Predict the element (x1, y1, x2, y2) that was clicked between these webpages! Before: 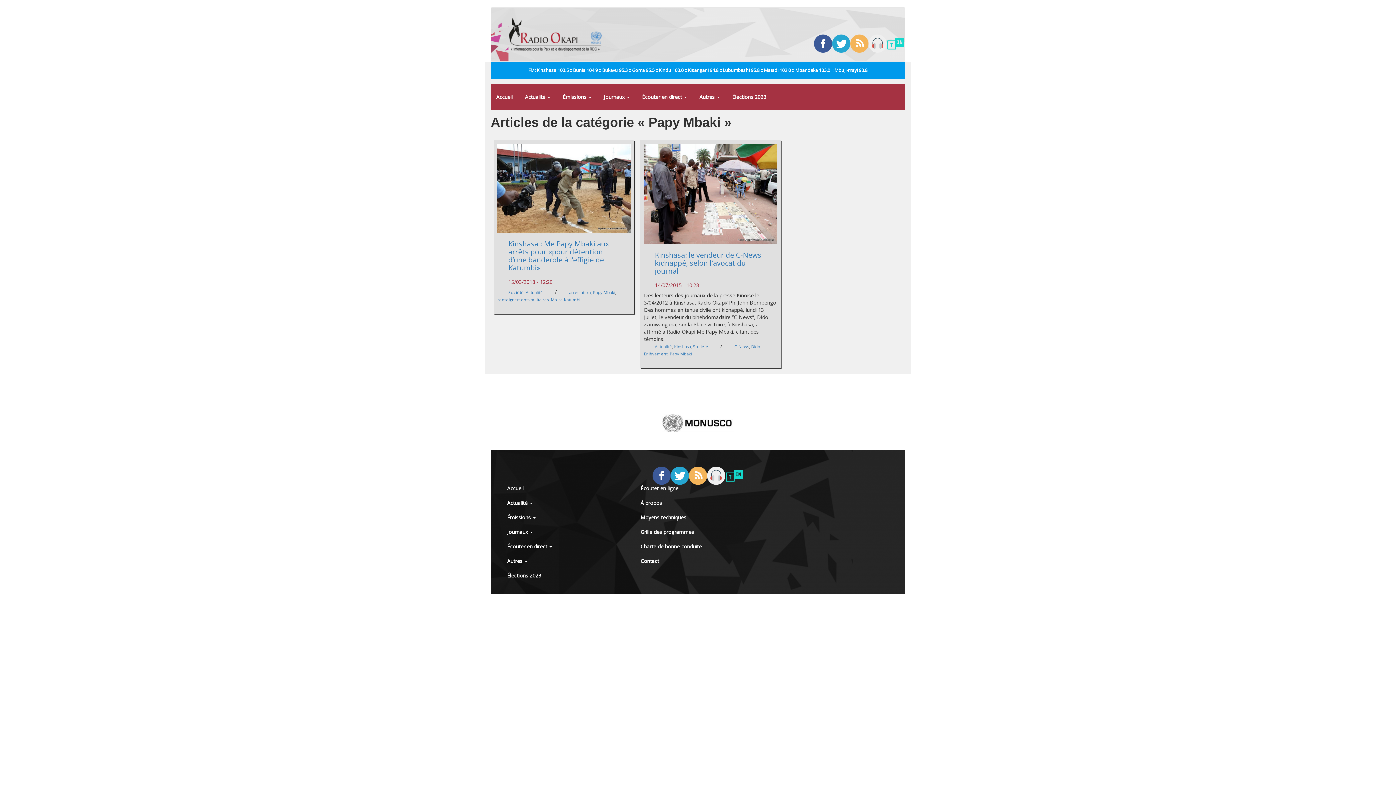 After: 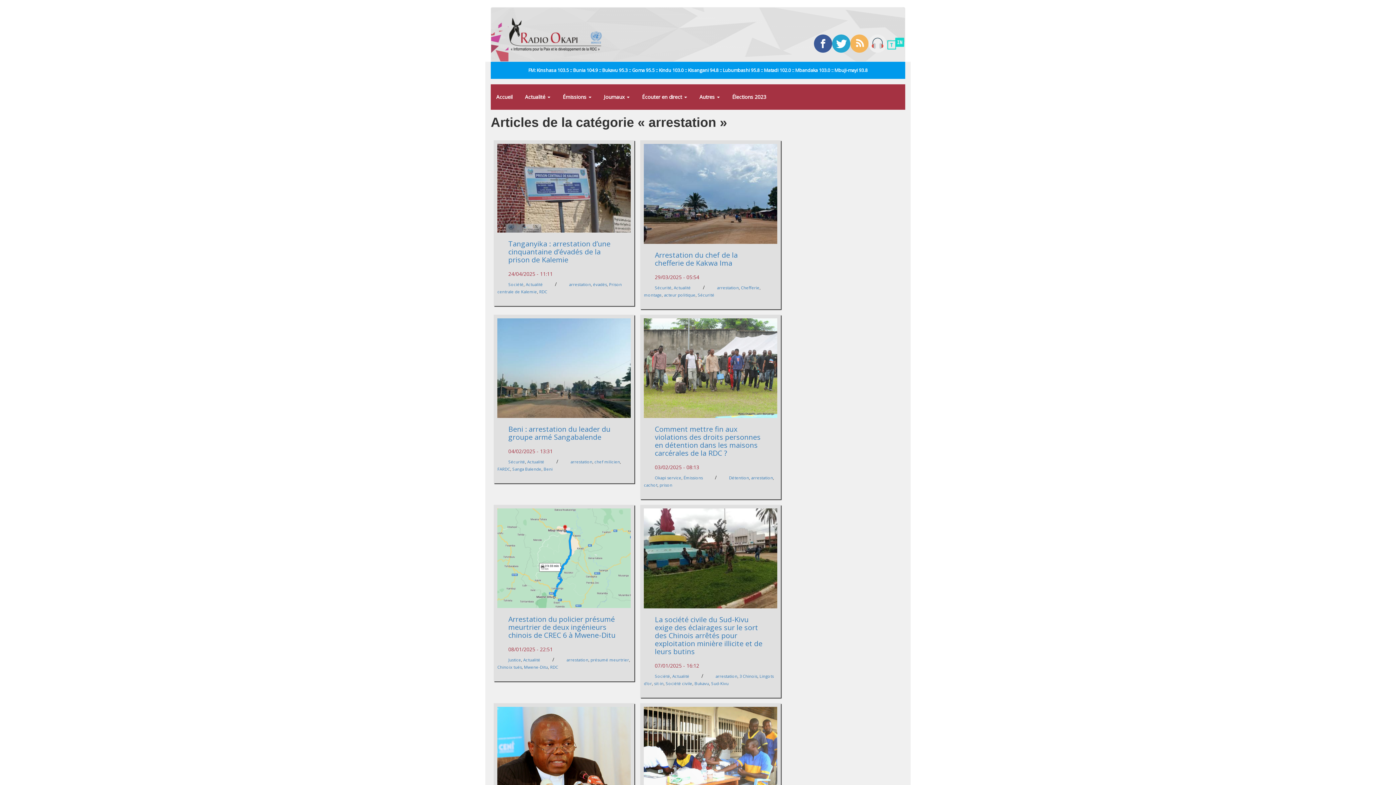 Action: bbox: (569, 289, 591, 295) label: arrestation